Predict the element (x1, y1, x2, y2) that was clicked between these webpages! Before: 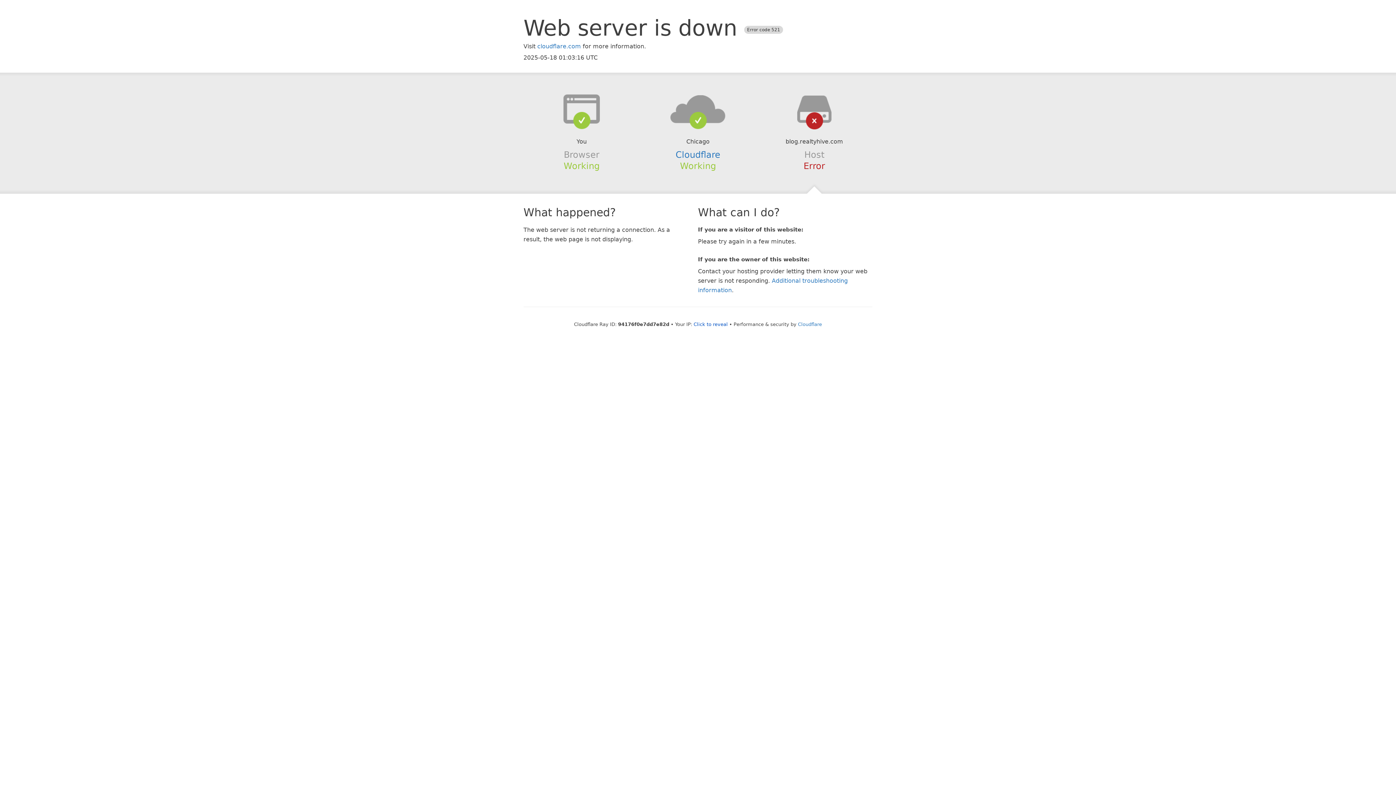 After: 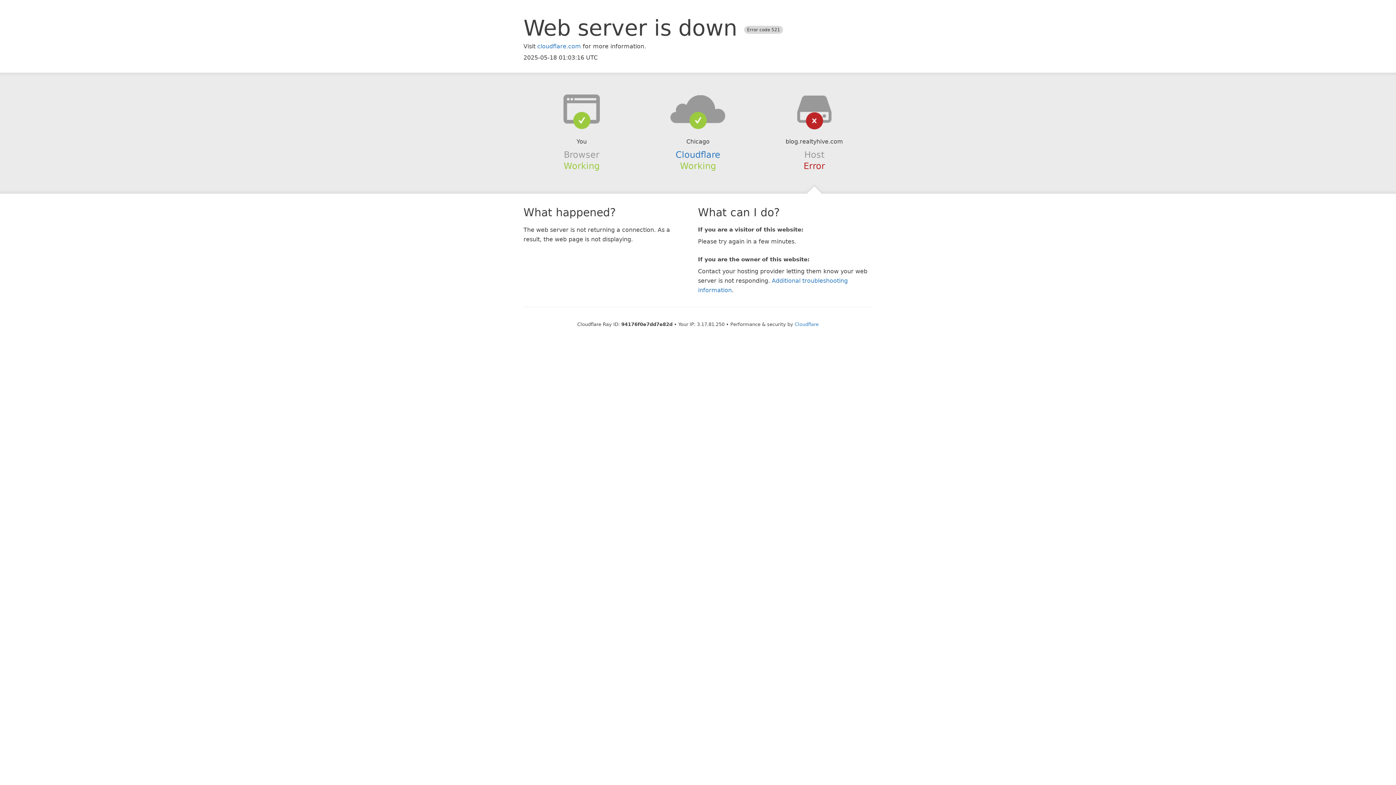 Action: label: Click to reveal bbox: (693, 321, 728, 327)